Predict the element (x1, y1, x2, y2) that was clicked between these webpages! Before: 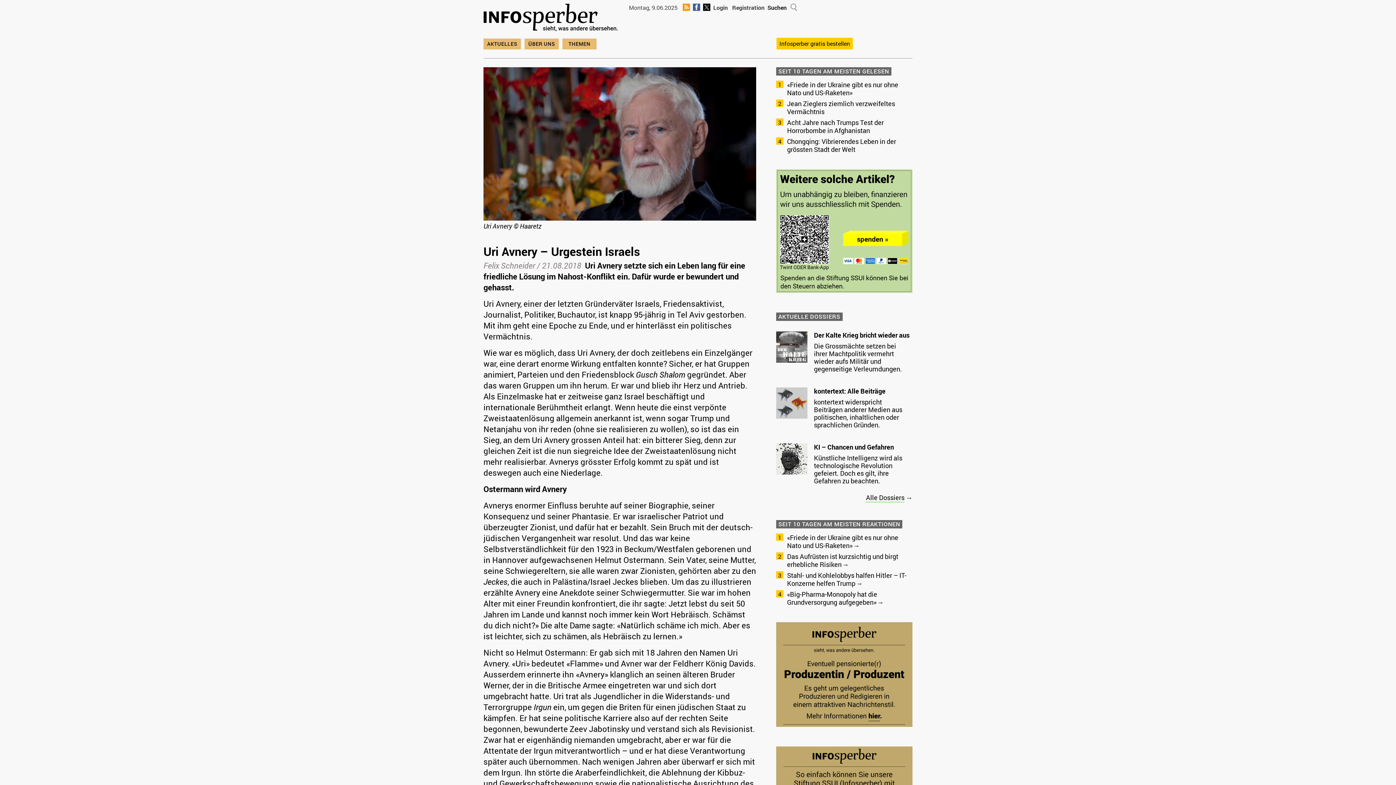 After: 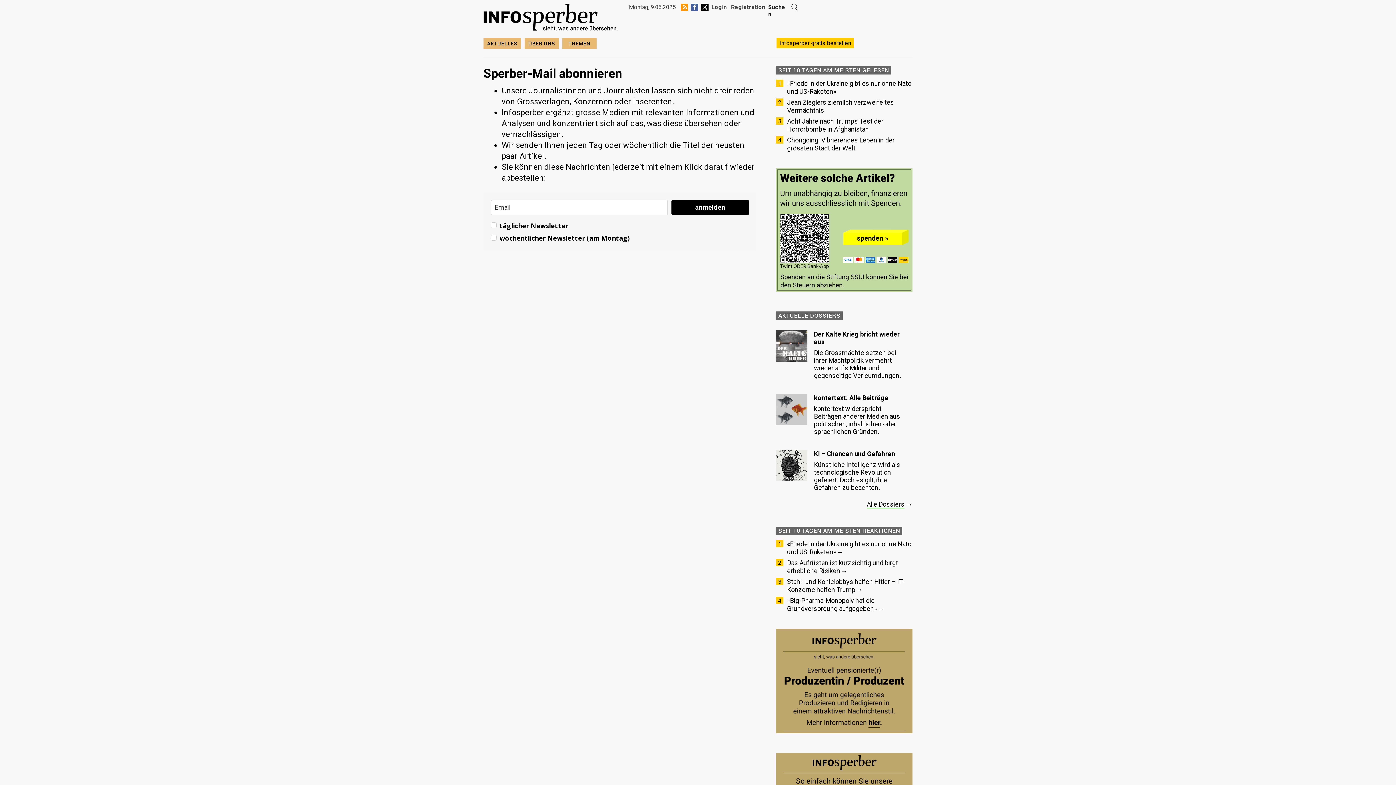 Action: bbox: (779, 39, 850, 47) label: Infosperber gratis bestellen